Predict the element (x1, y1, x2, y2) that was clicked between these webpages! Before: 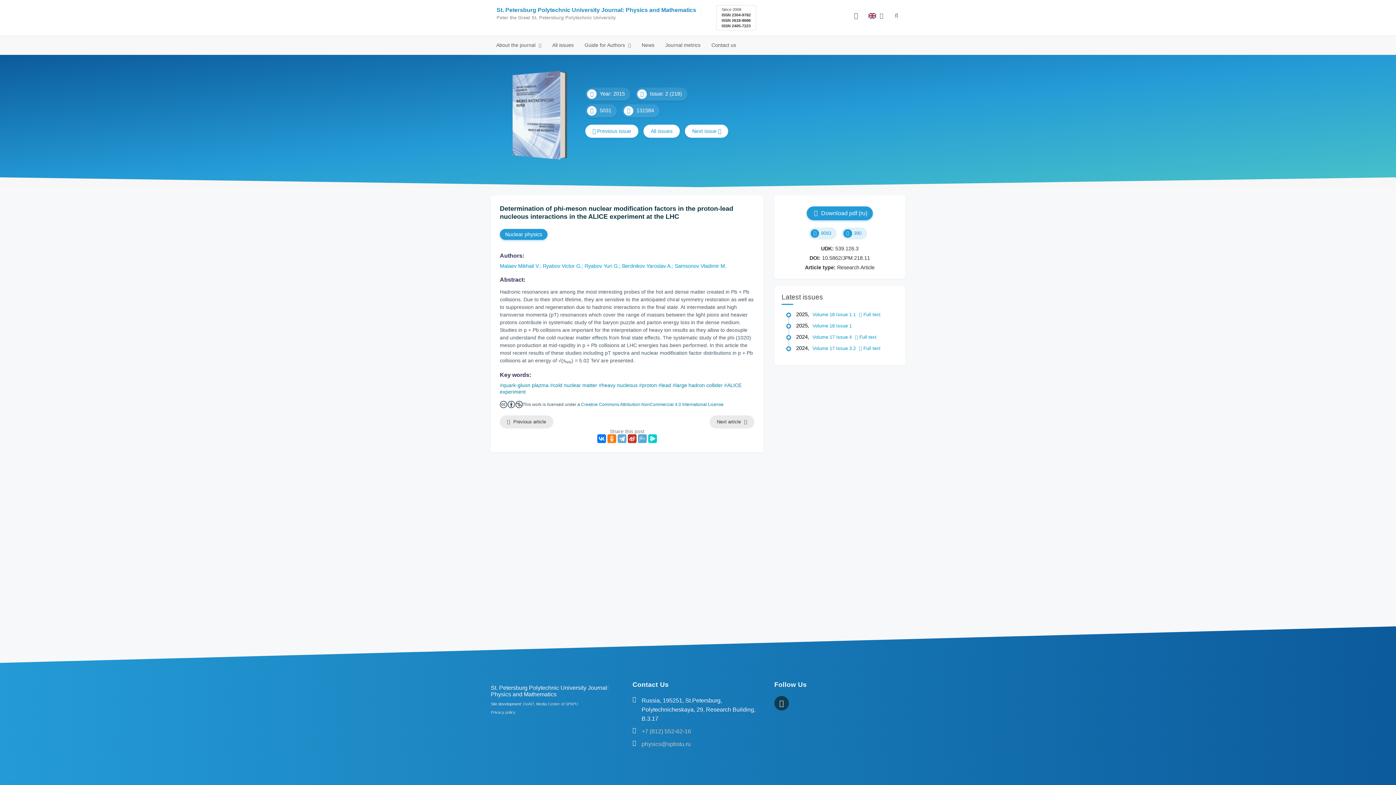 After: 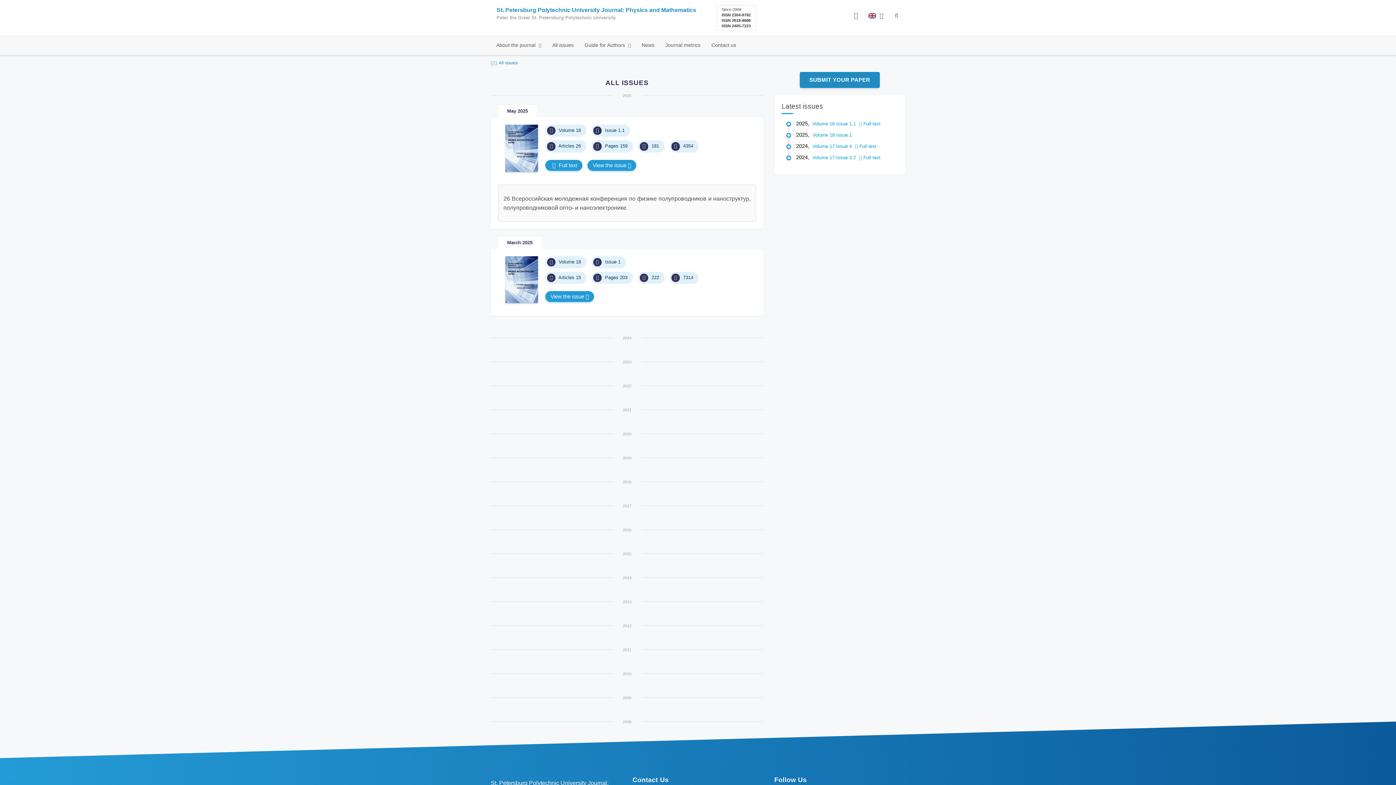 Action: label: All issues bbox: (643, 124, 680, 137)